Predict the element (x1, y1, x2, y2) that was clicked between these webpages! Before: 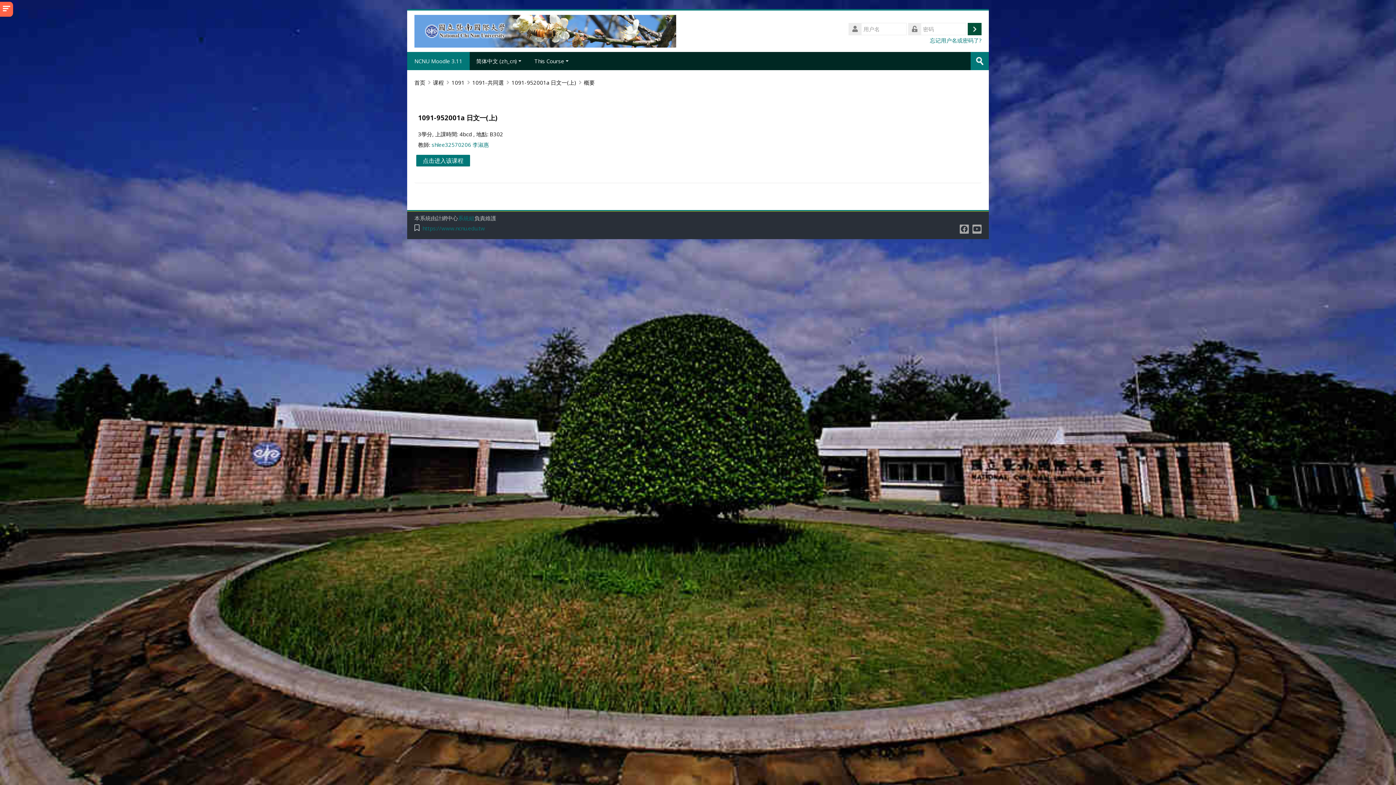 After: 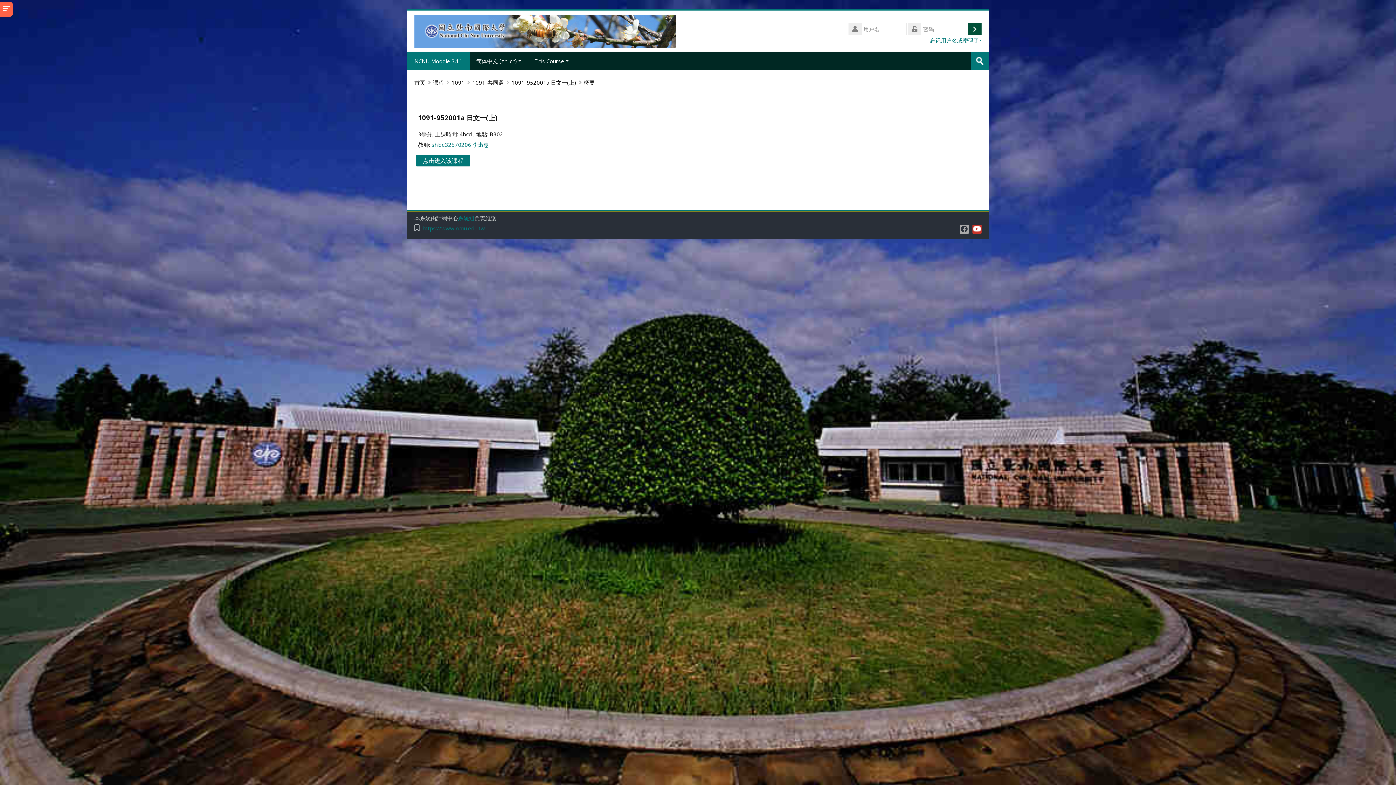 Action: bbox: (972, 224, 981, 233)